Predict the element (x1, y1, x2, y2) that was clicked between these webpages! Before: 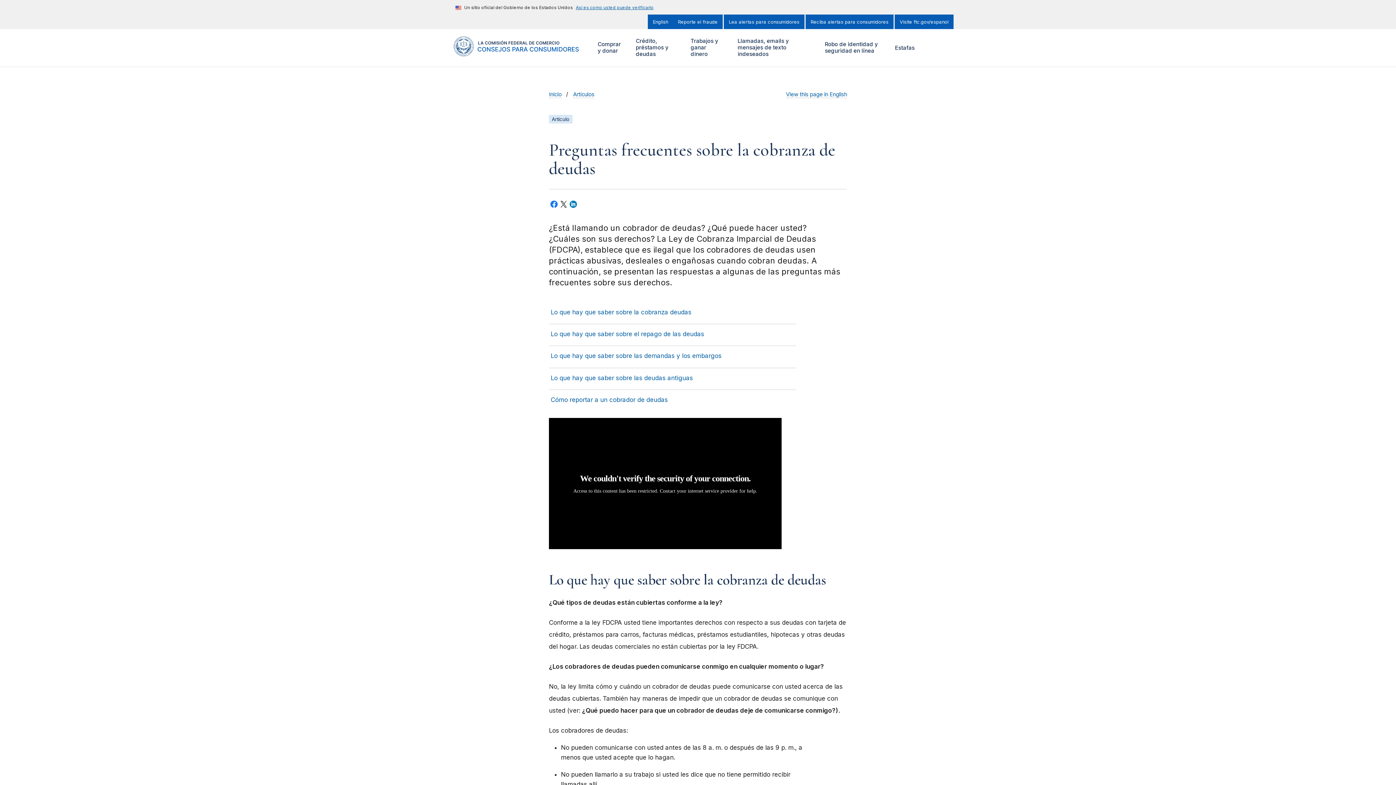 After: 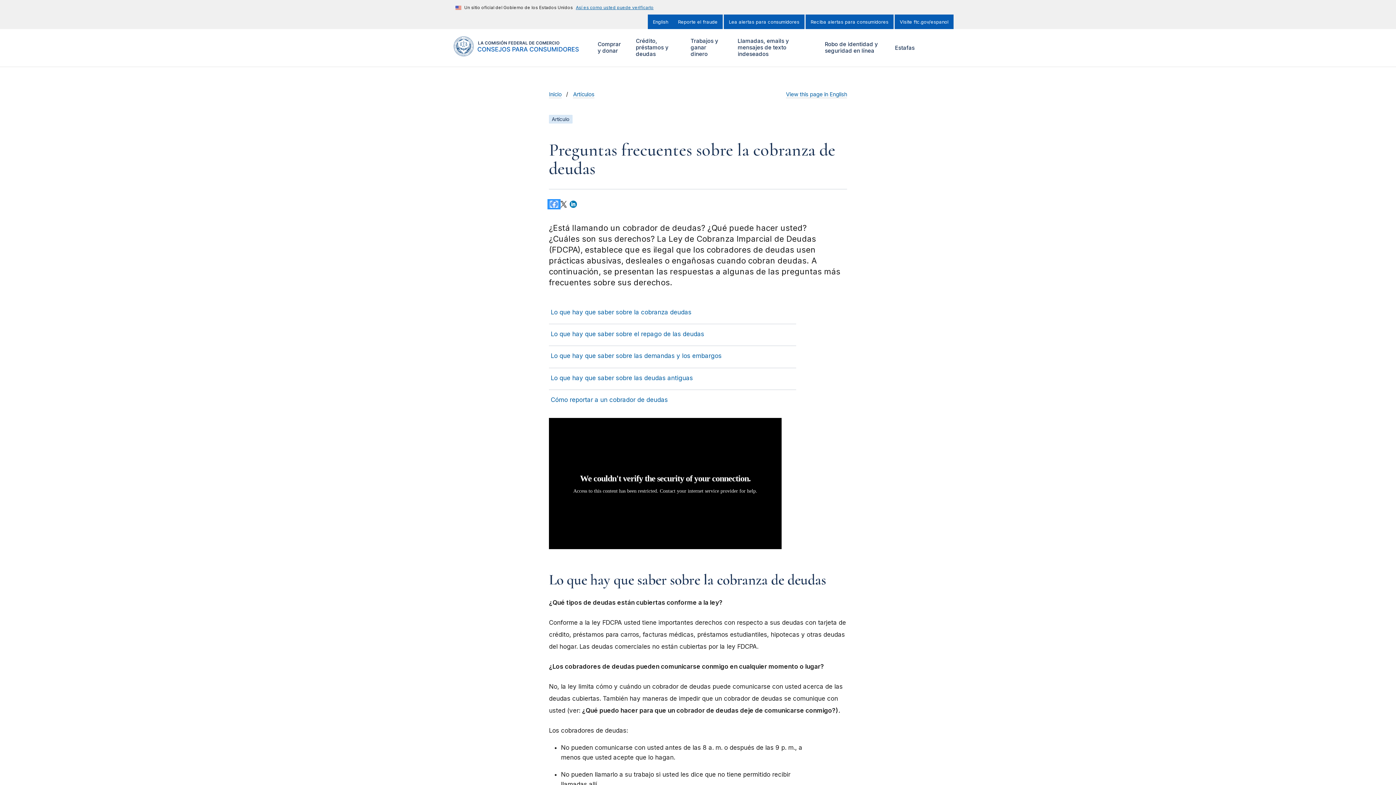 Action: bbox: (549, 200, 559, 207)